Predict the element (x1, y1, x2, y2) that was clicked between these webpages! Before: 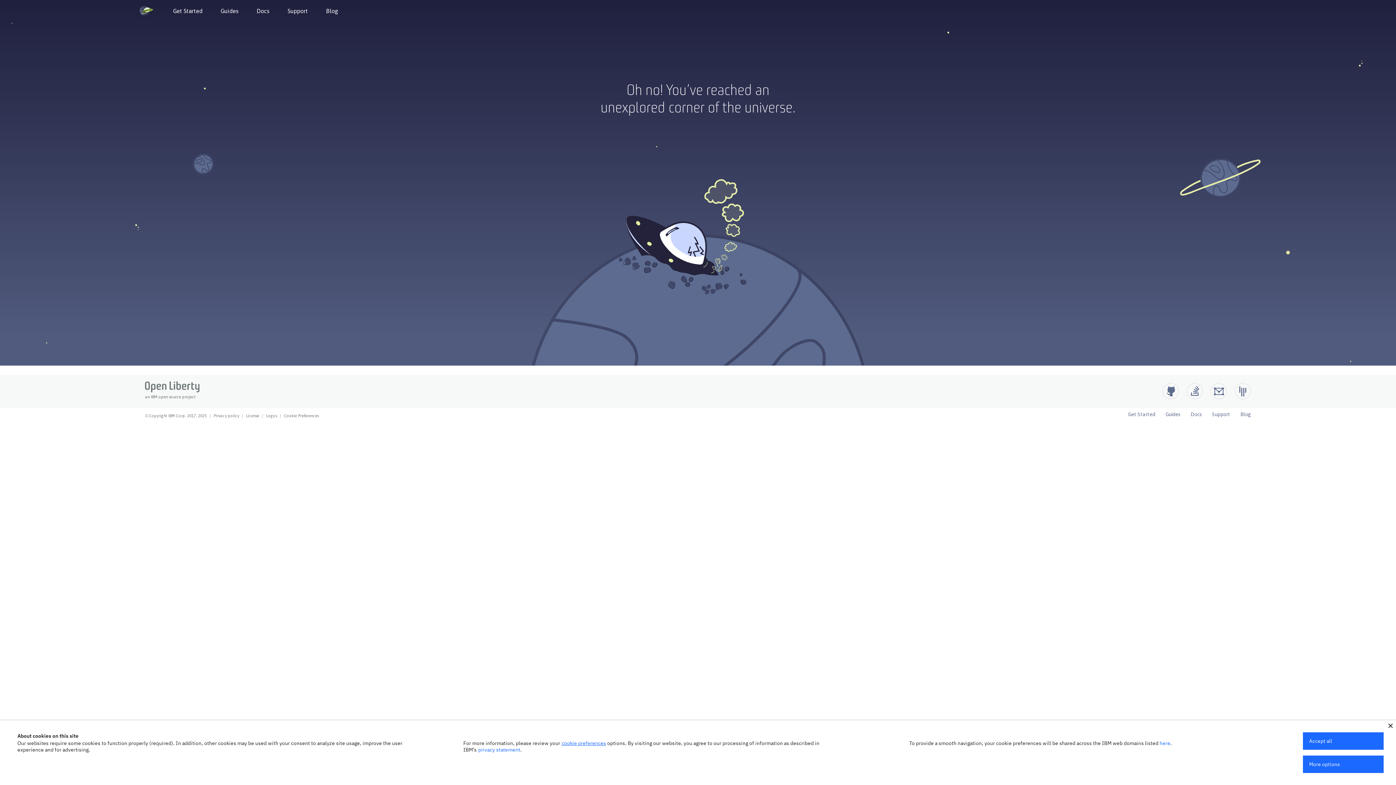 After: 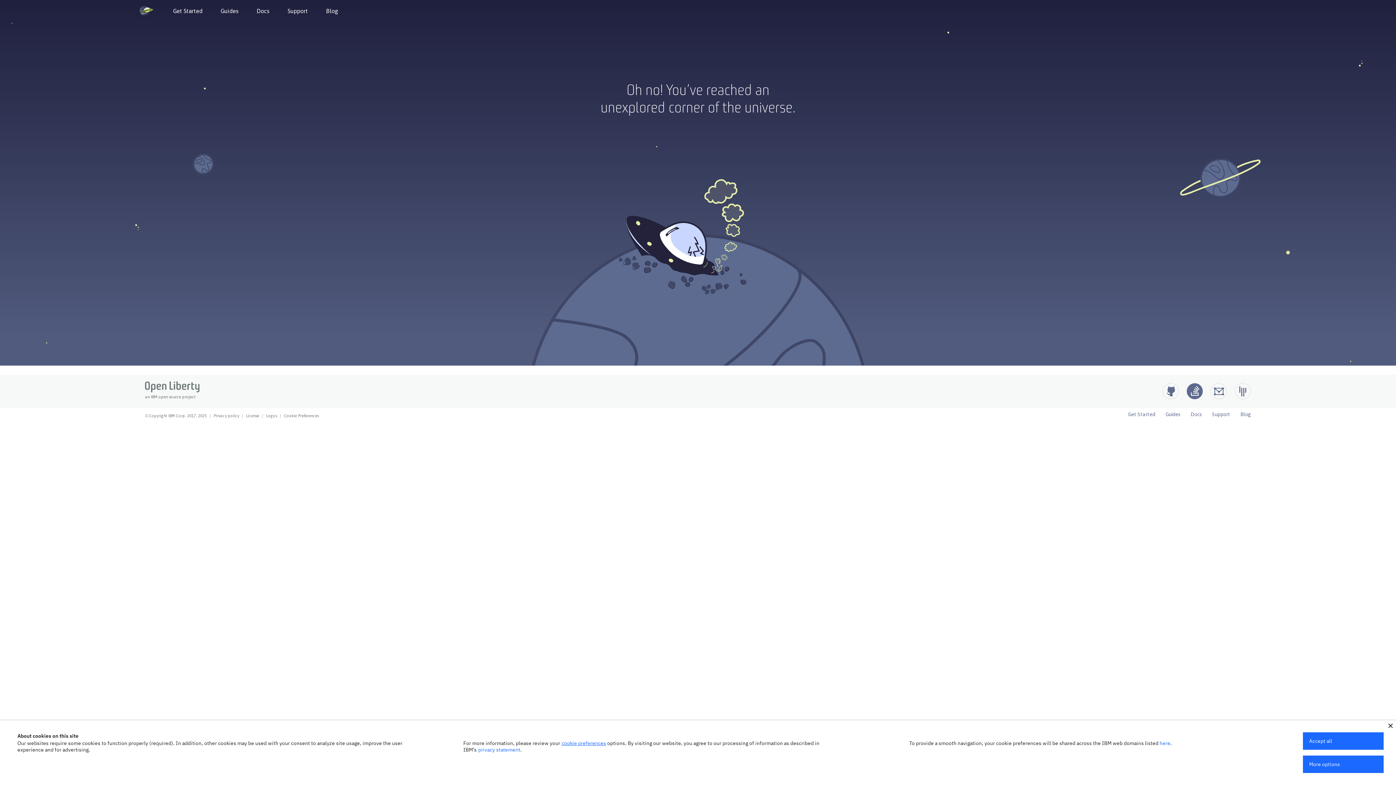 Action: label: Open Liberty questions on Stack Overflow bbox: (1186, 383, 1203, 399)